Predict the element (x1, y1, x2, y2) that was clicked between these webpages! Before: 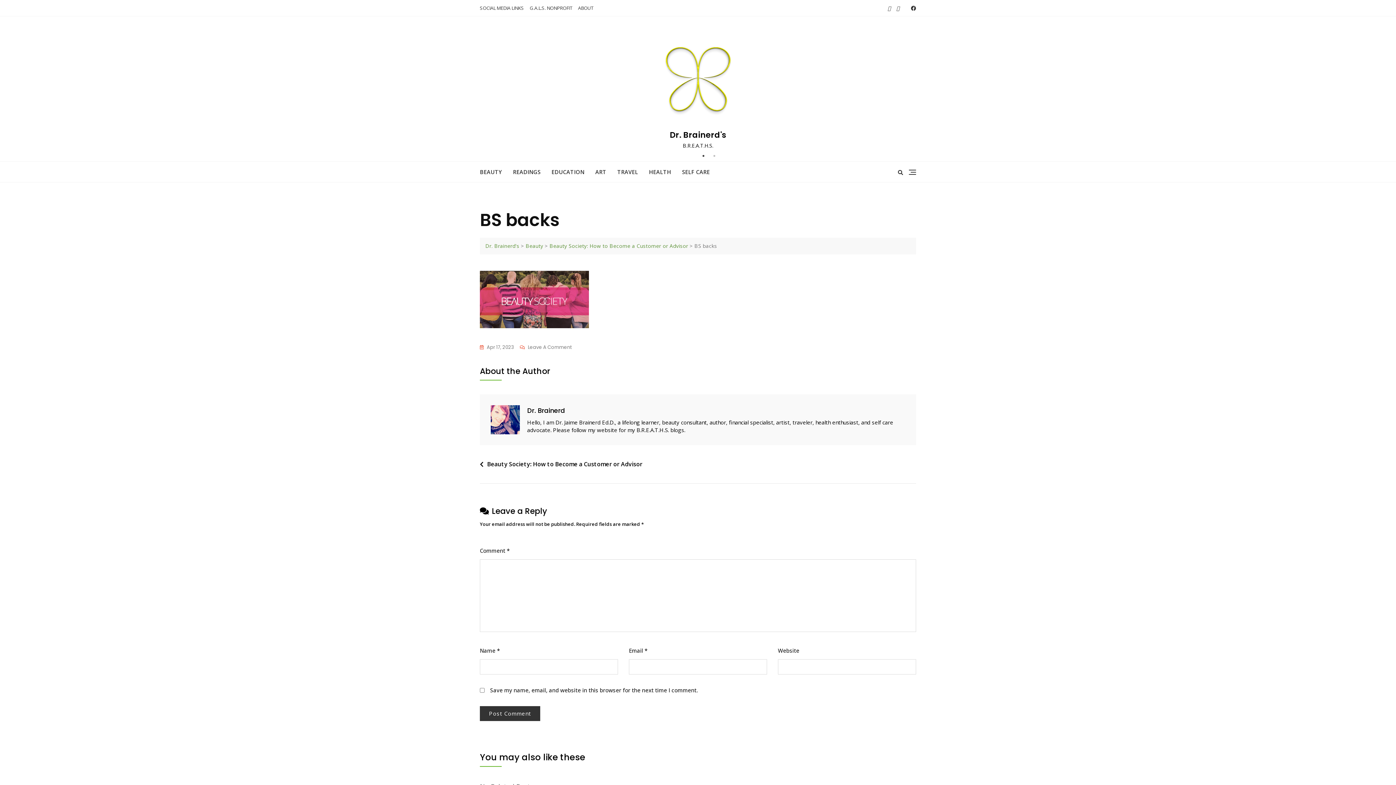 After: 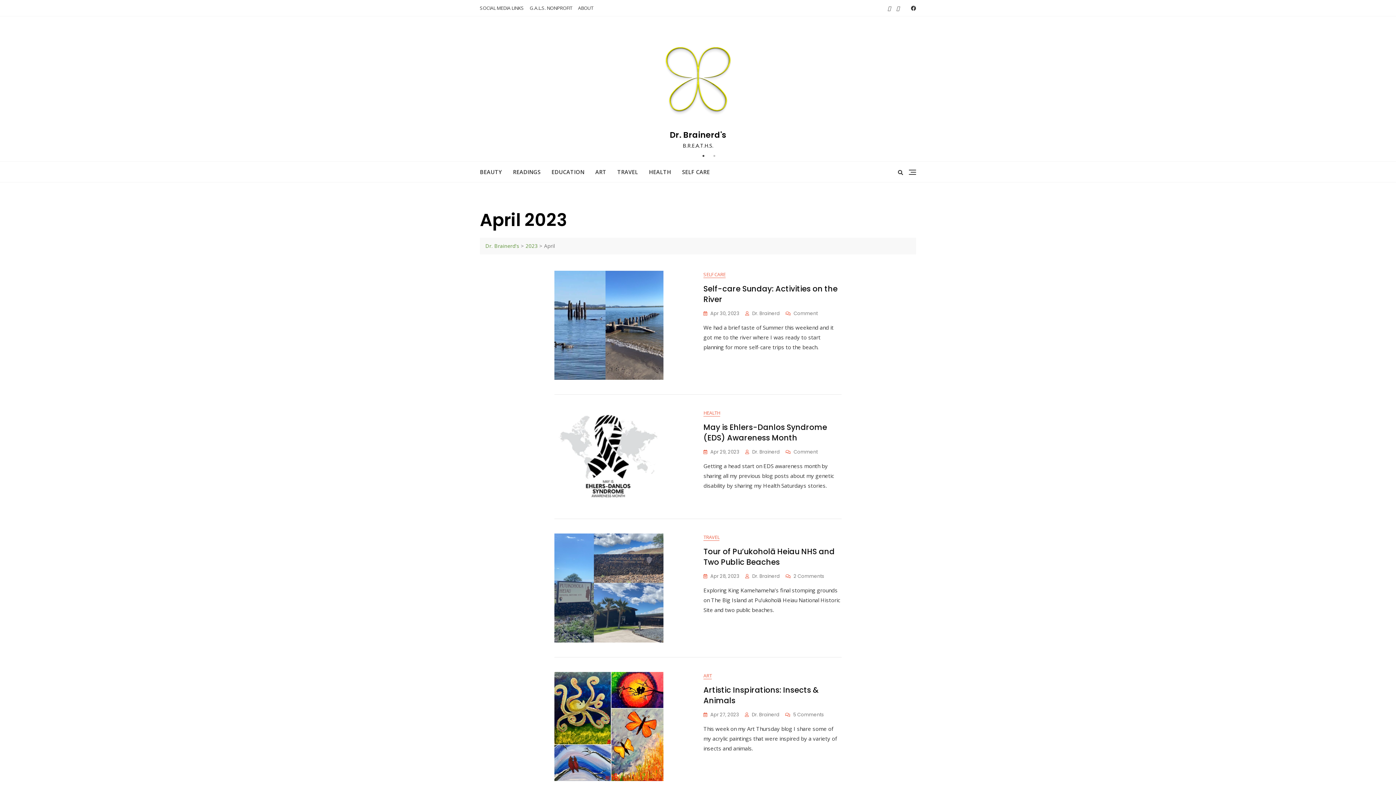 Action: label: Apr 17, 2023 bbox: (480, 343, 514, 352)